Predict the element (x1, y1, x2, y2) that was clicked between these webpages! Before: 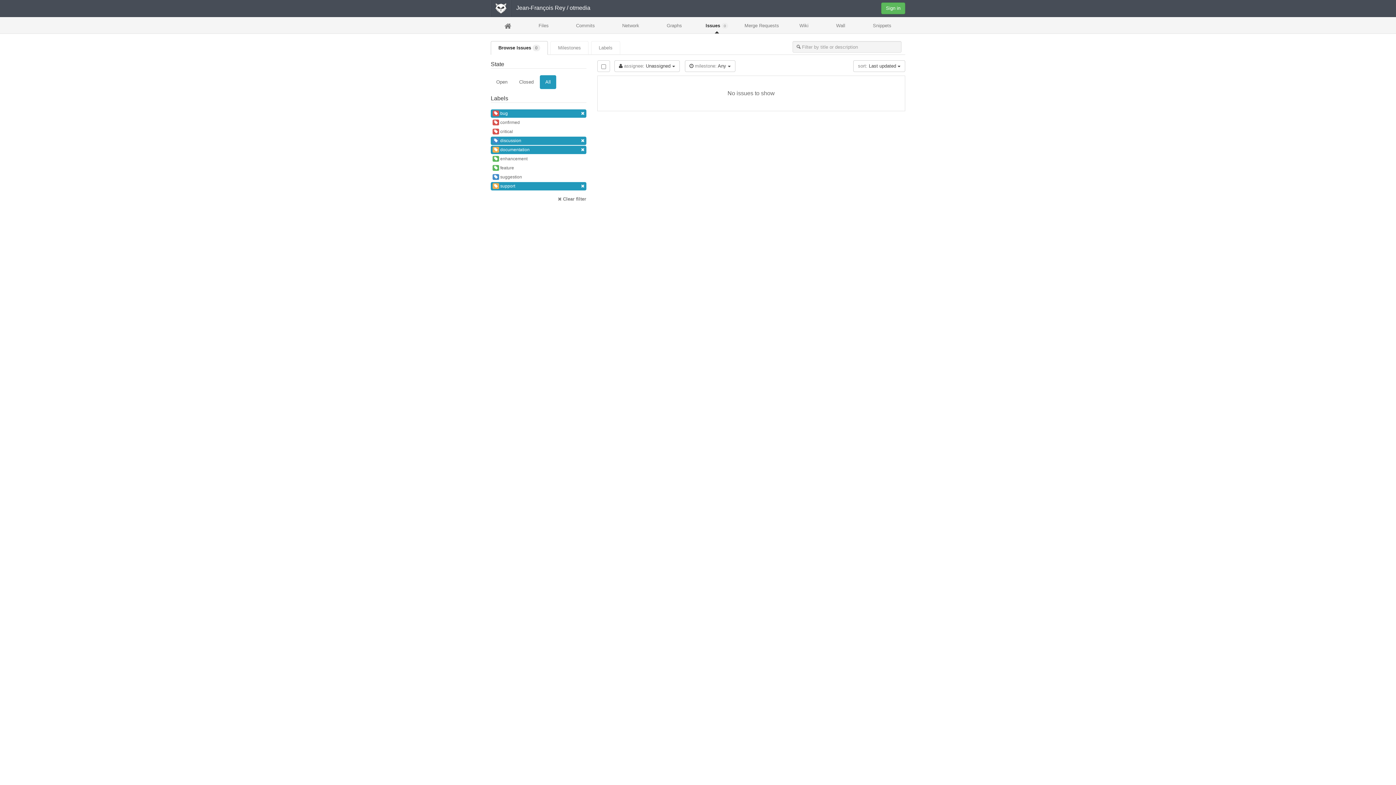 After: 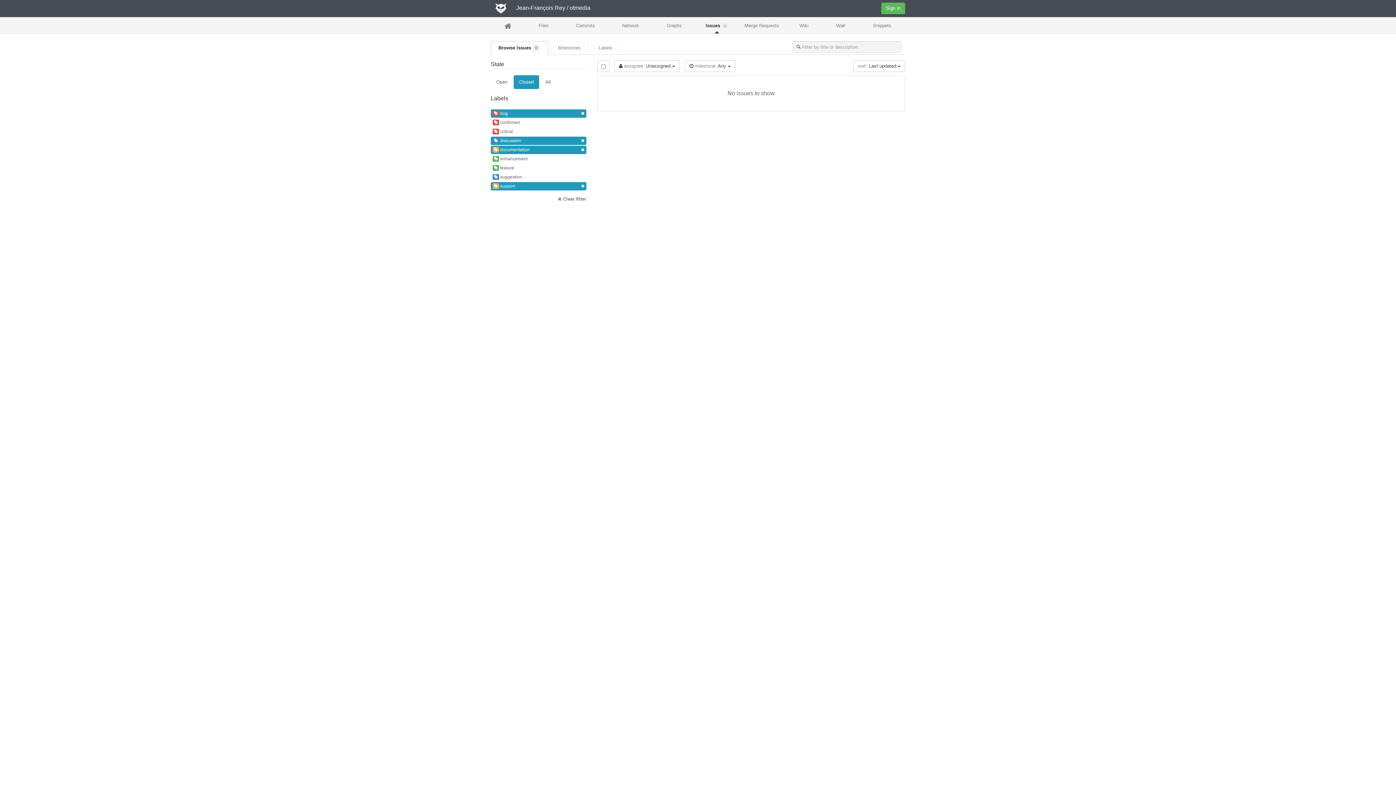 Action: bbox: (513, 75, 539, 89) label: Closed